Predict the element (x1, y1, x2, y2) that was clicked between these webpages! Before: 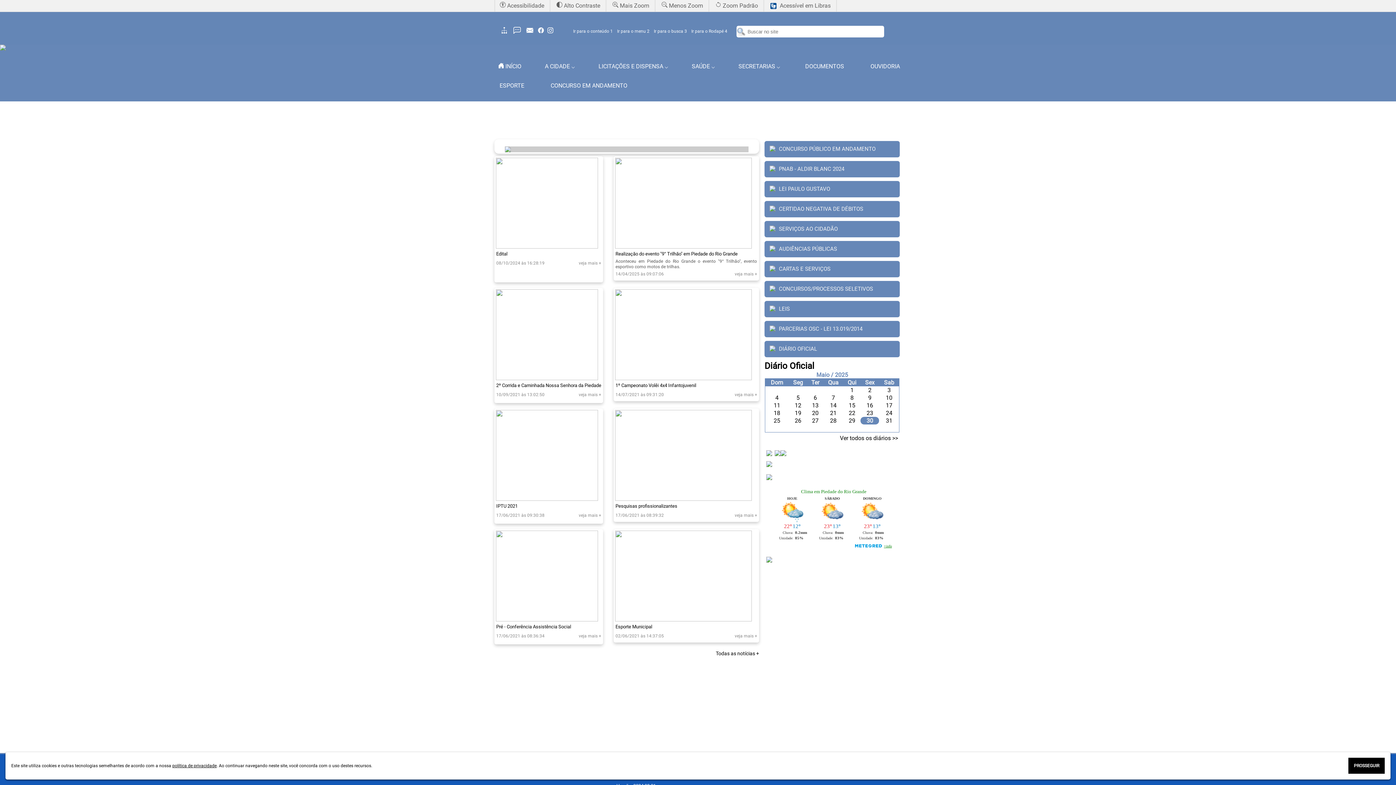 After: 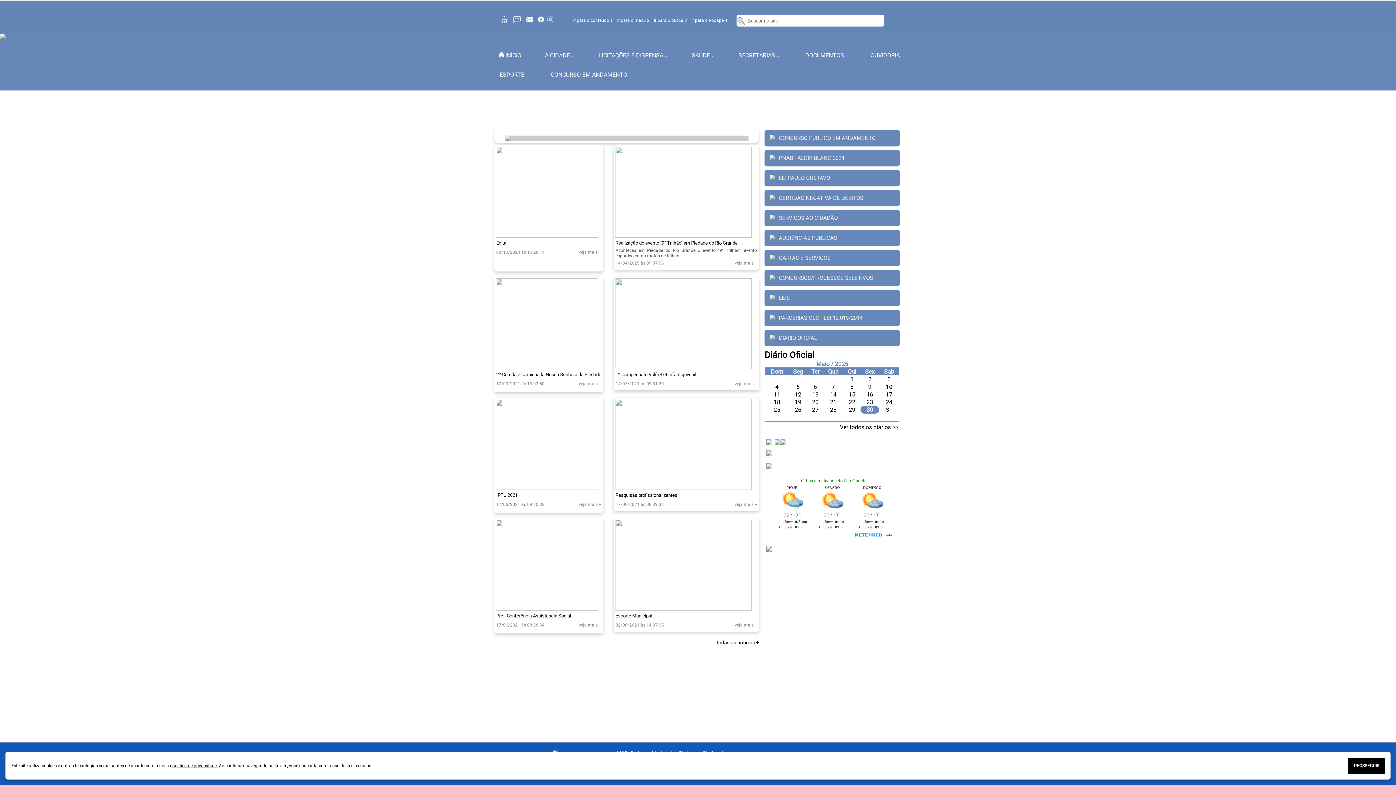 Action: bbox: (573, 28, 612, 33) label: Ir para o conteúdo 1